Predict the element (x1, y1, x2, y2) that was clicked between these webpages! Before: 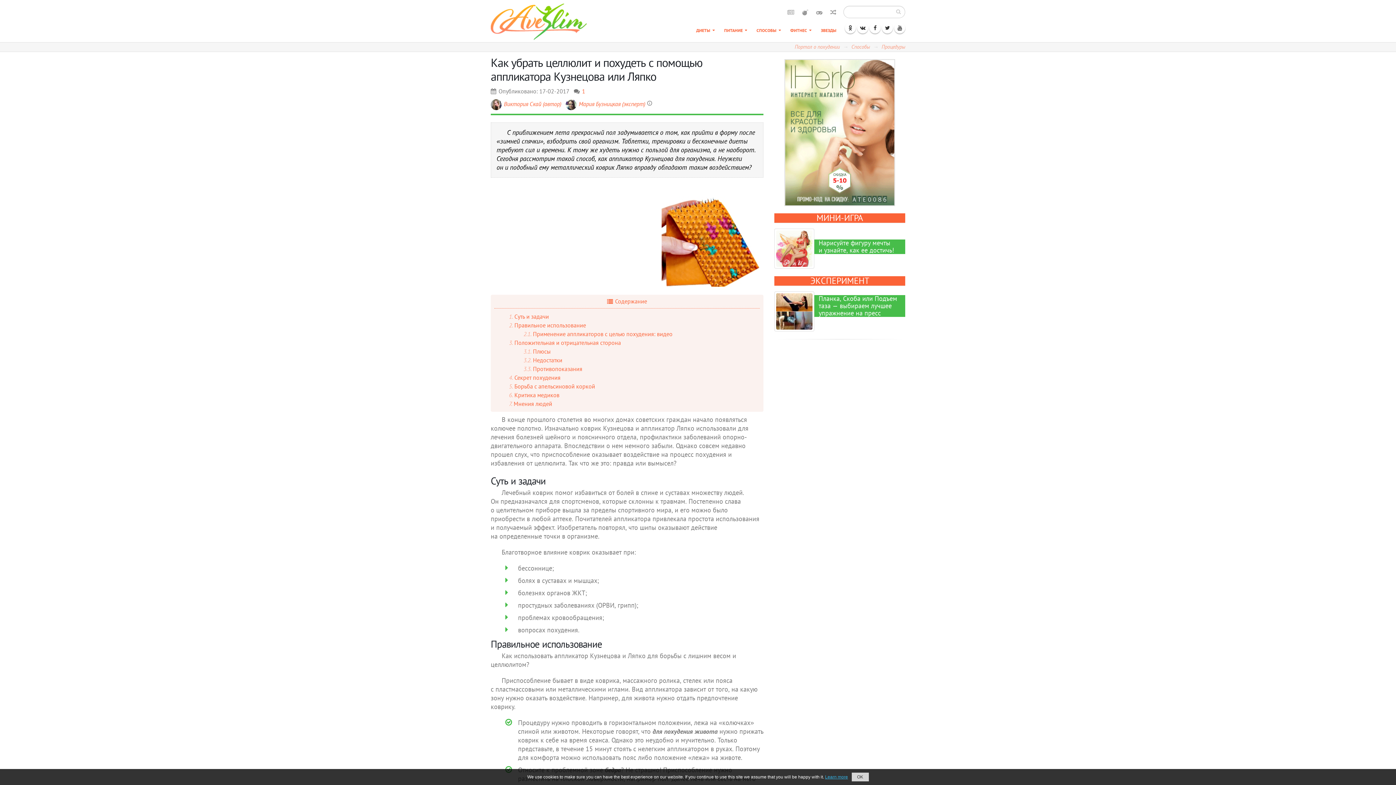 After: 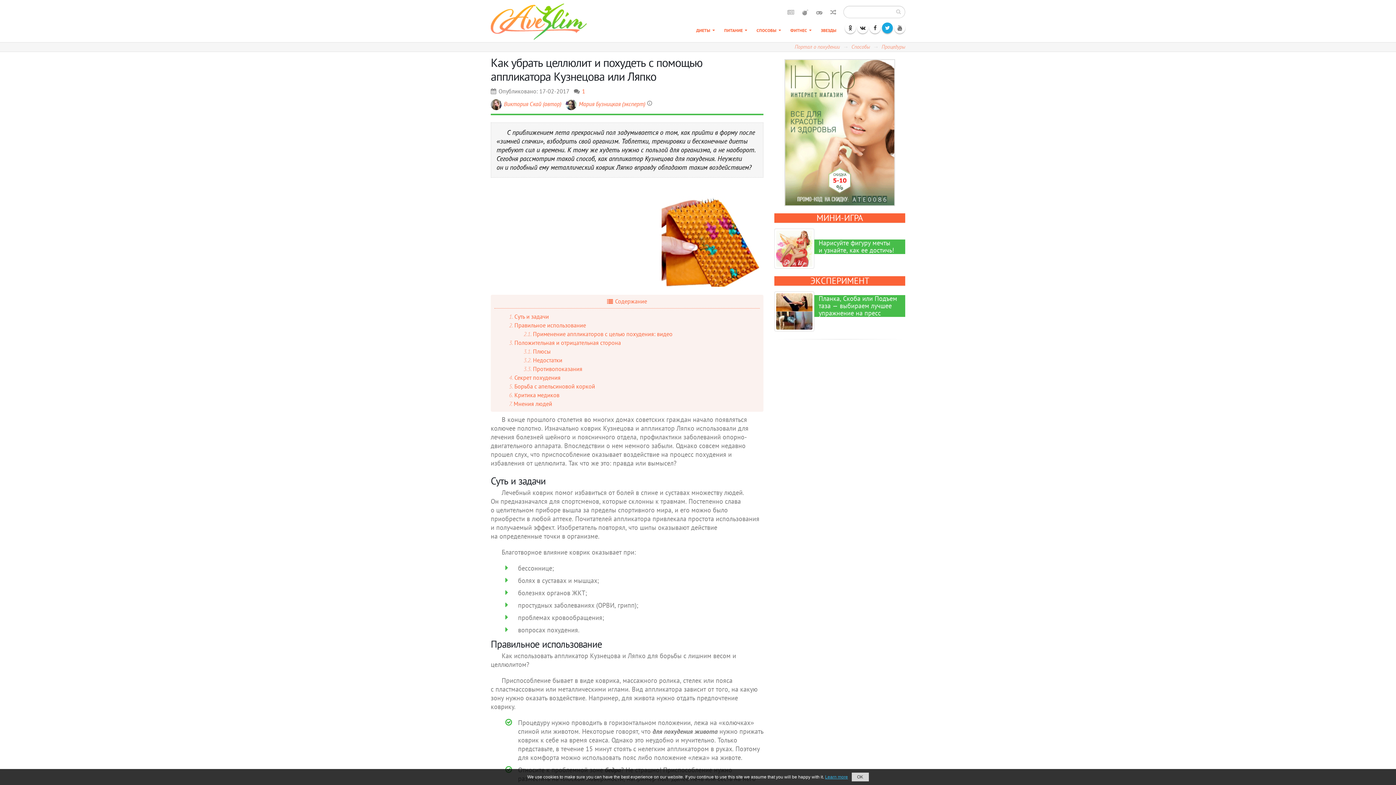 Action: bbox: (882, 22, 893, 33)